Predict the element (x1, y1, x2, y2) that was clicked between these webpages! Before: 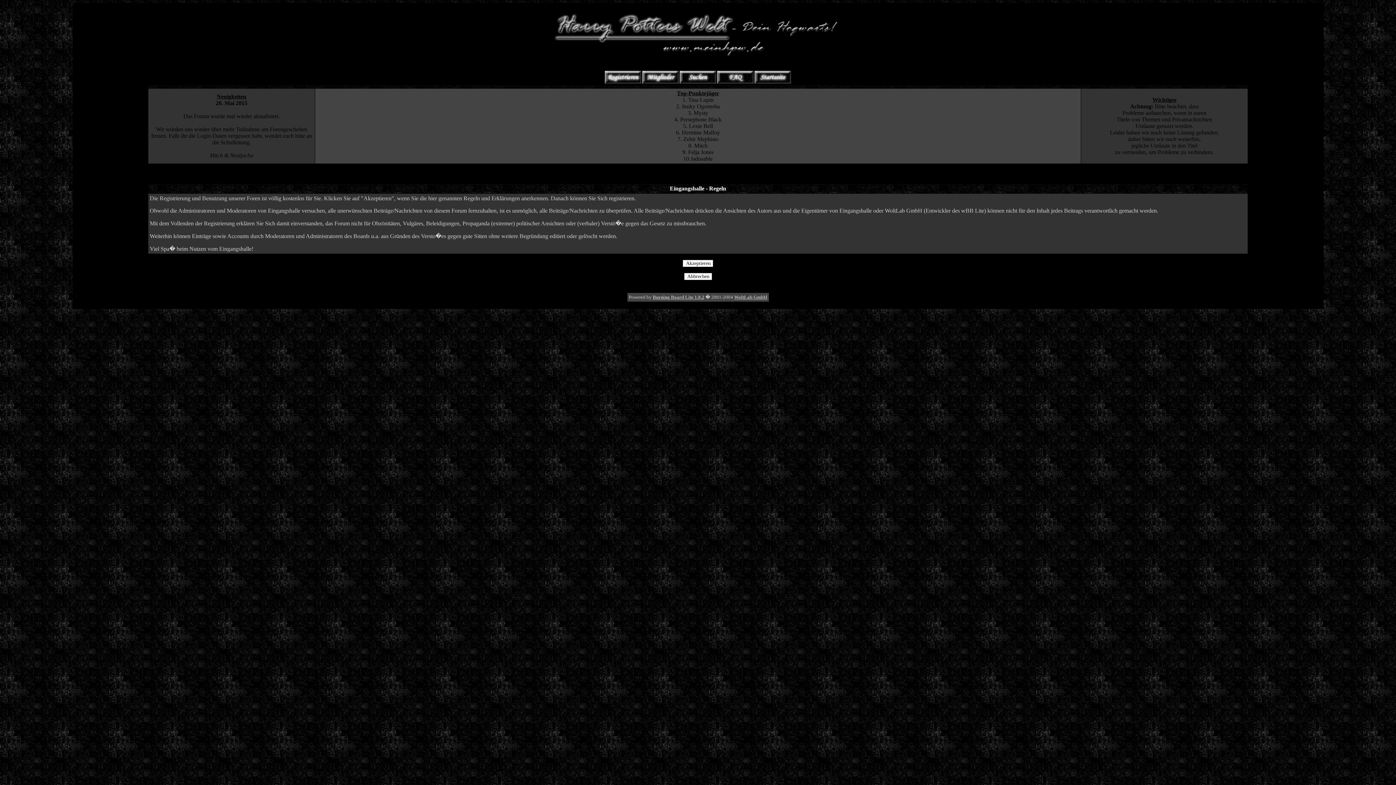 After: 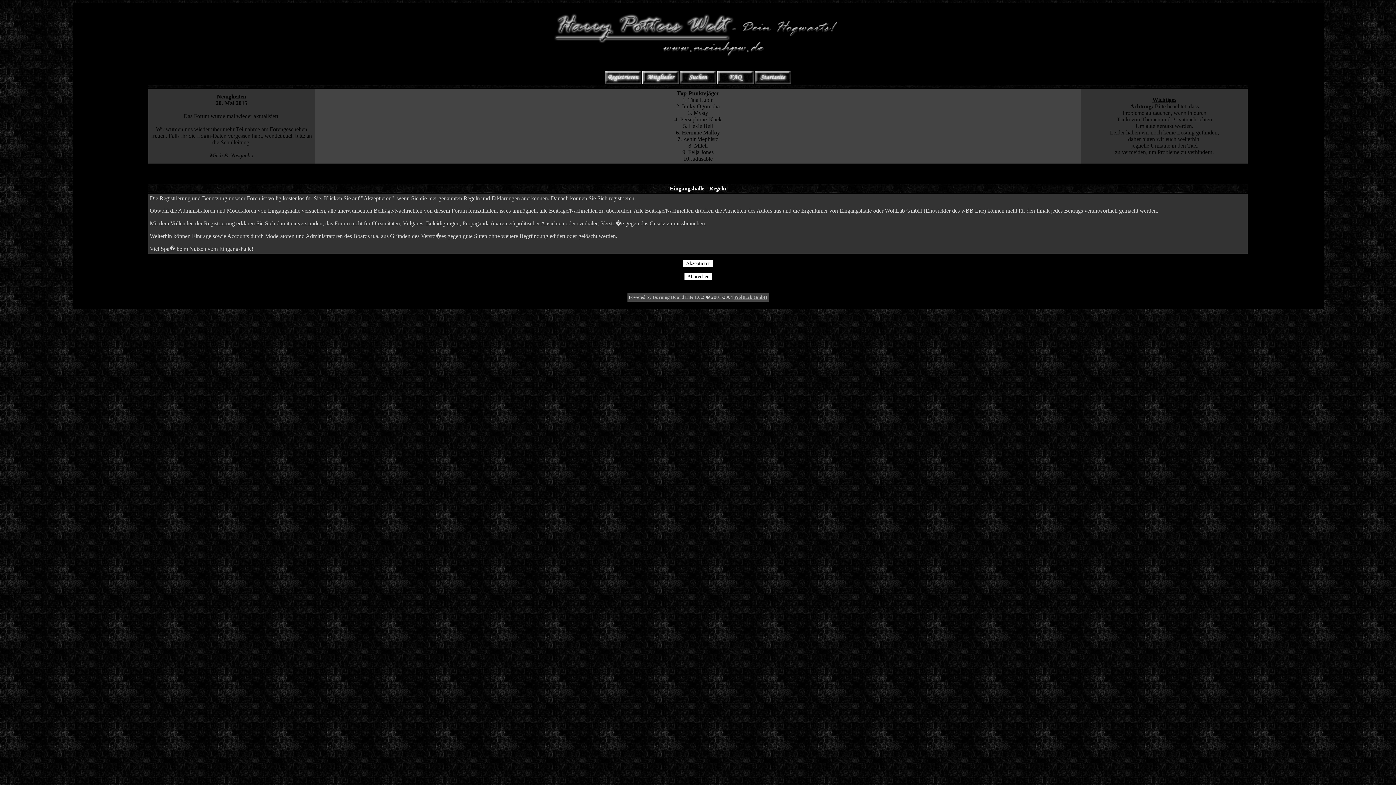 Action: label: Burning Board Lite 1.0.2 bbox: (652, 294, 704, 300)